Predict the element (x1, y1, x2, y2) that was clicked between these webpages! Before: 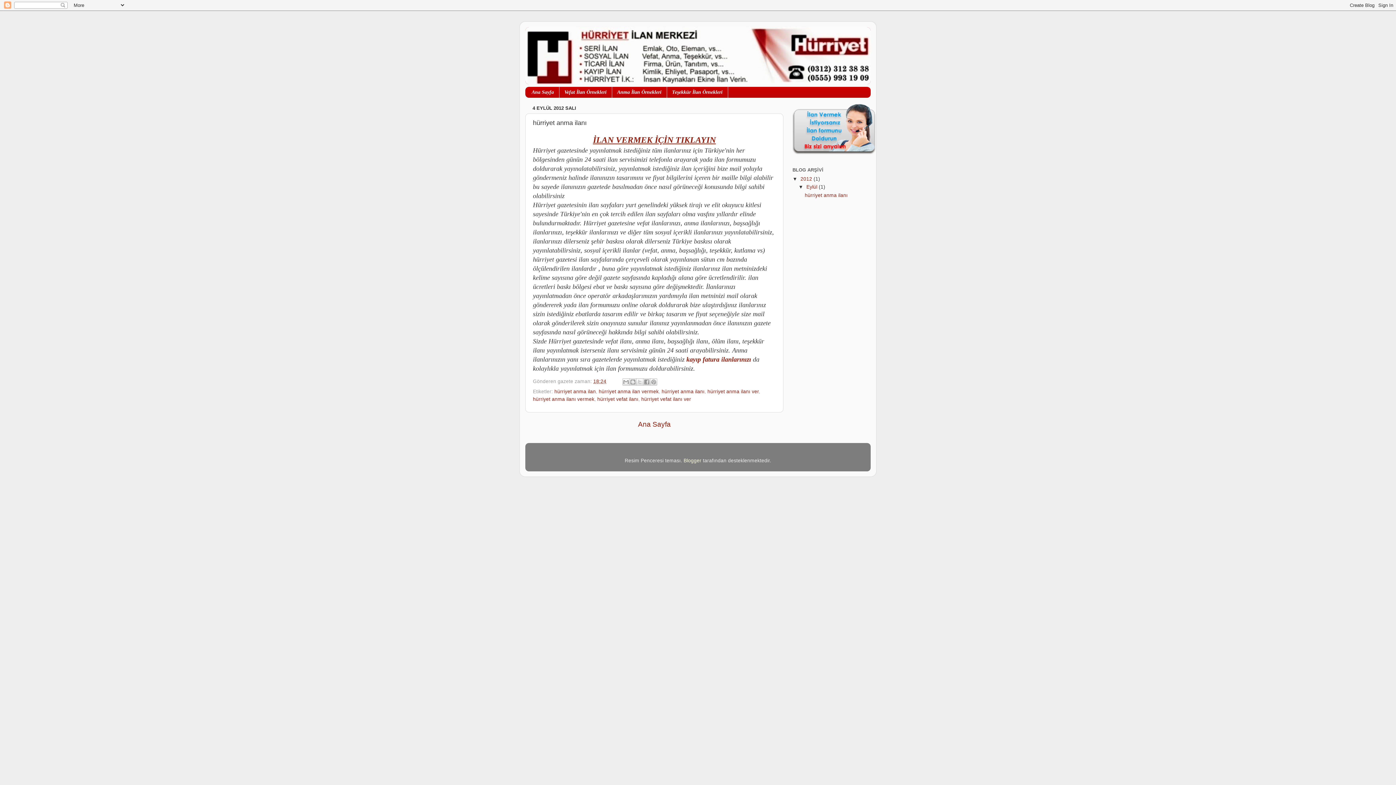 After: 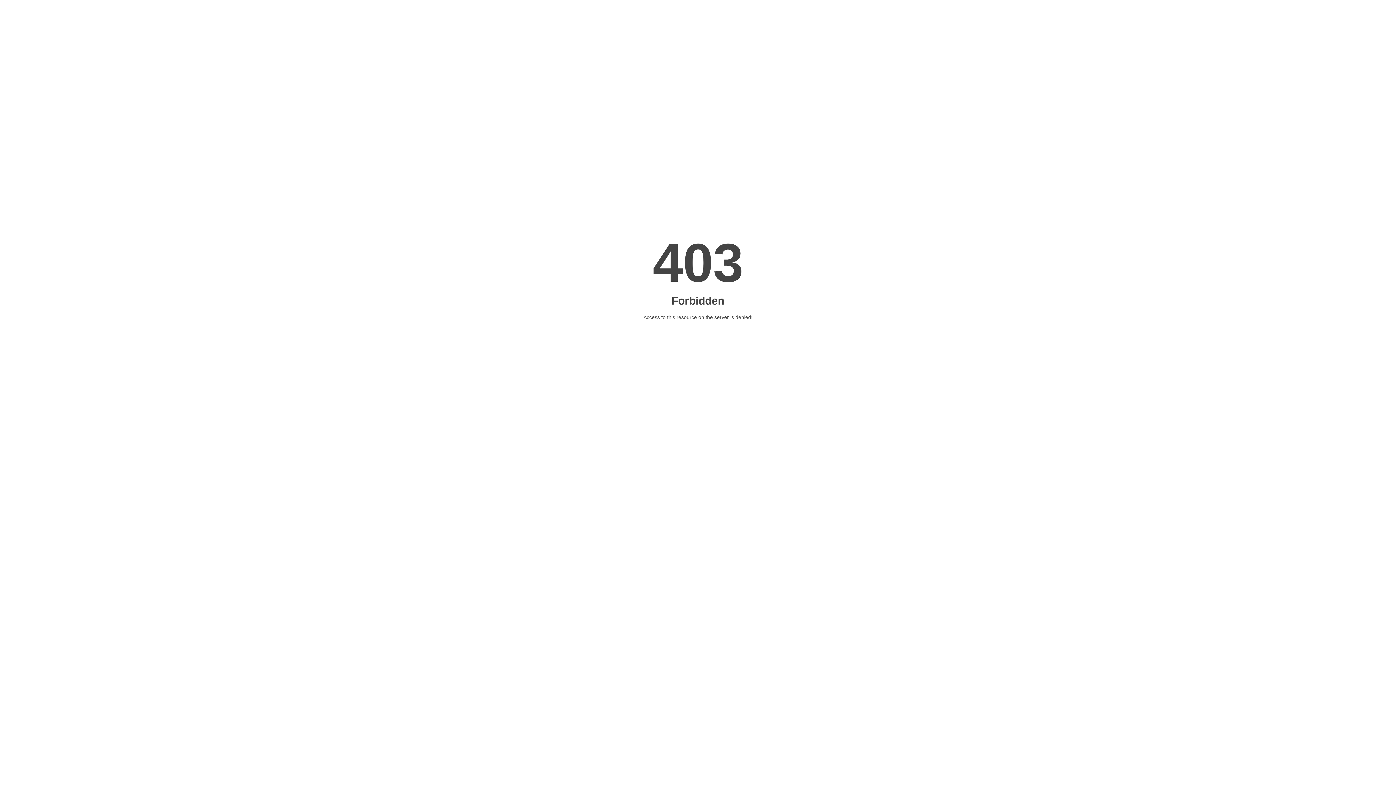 Action: label: kayıp fatura ilanlarınızı bbox: (686, 356, 751, 363)